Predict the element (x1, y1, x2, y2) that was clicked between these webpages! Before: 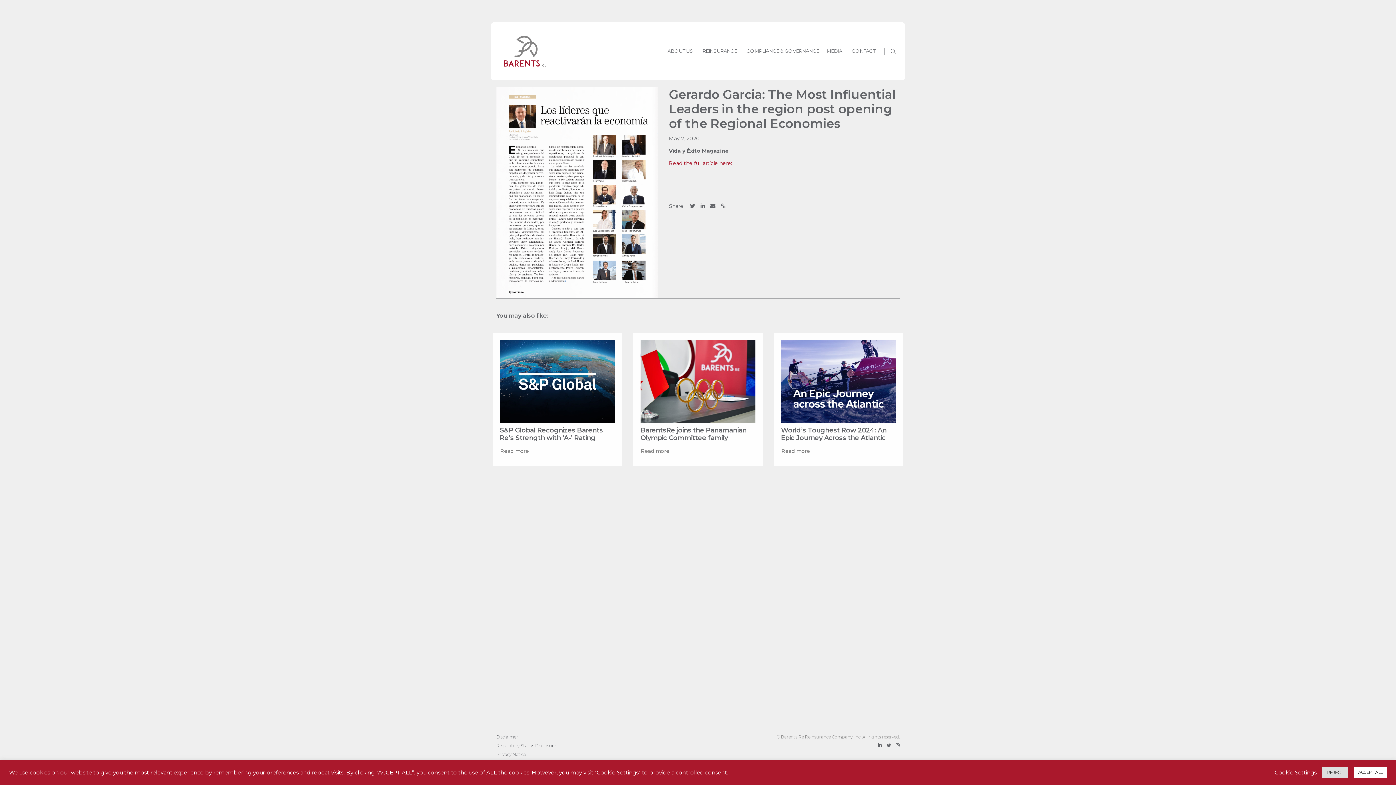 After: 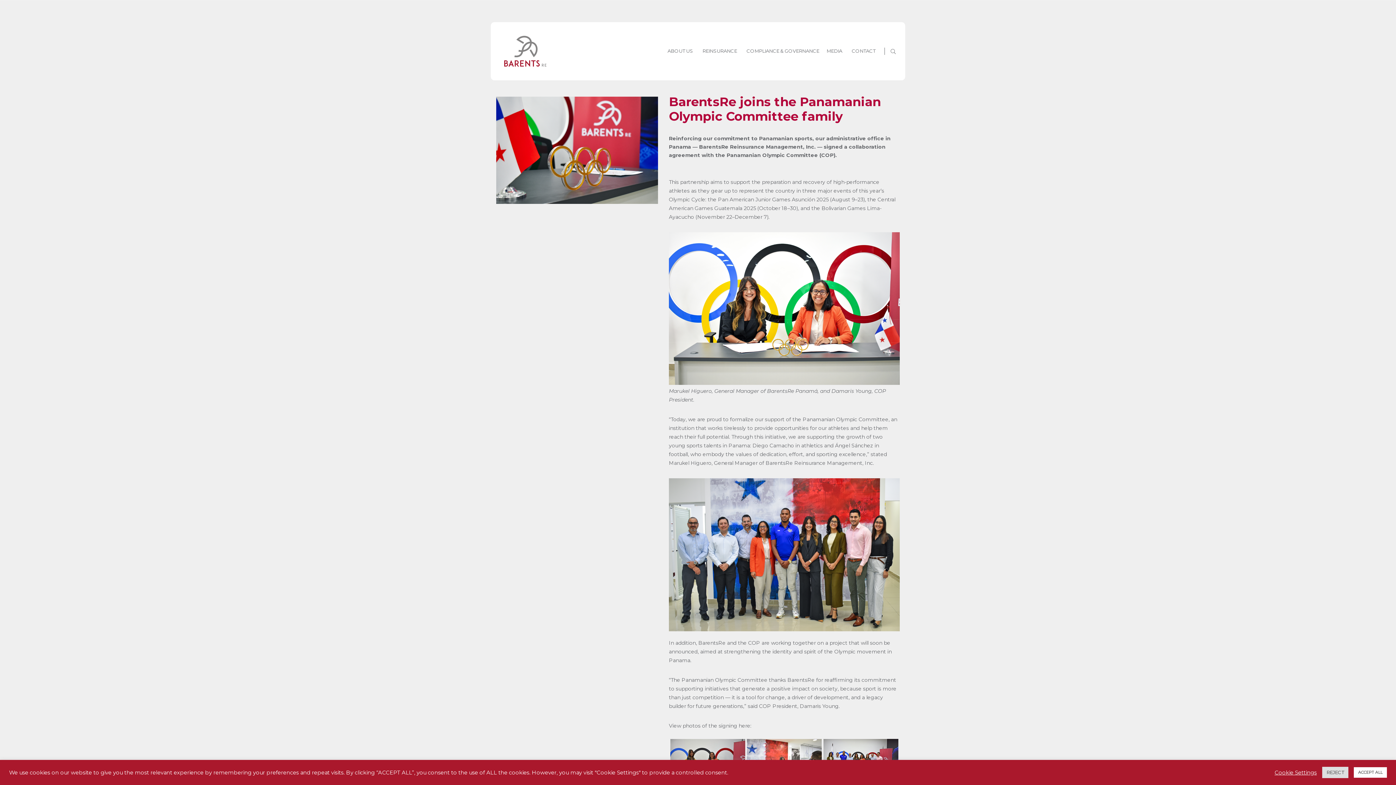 Action: bbox: (636, 447, 670, 454) label: Read more